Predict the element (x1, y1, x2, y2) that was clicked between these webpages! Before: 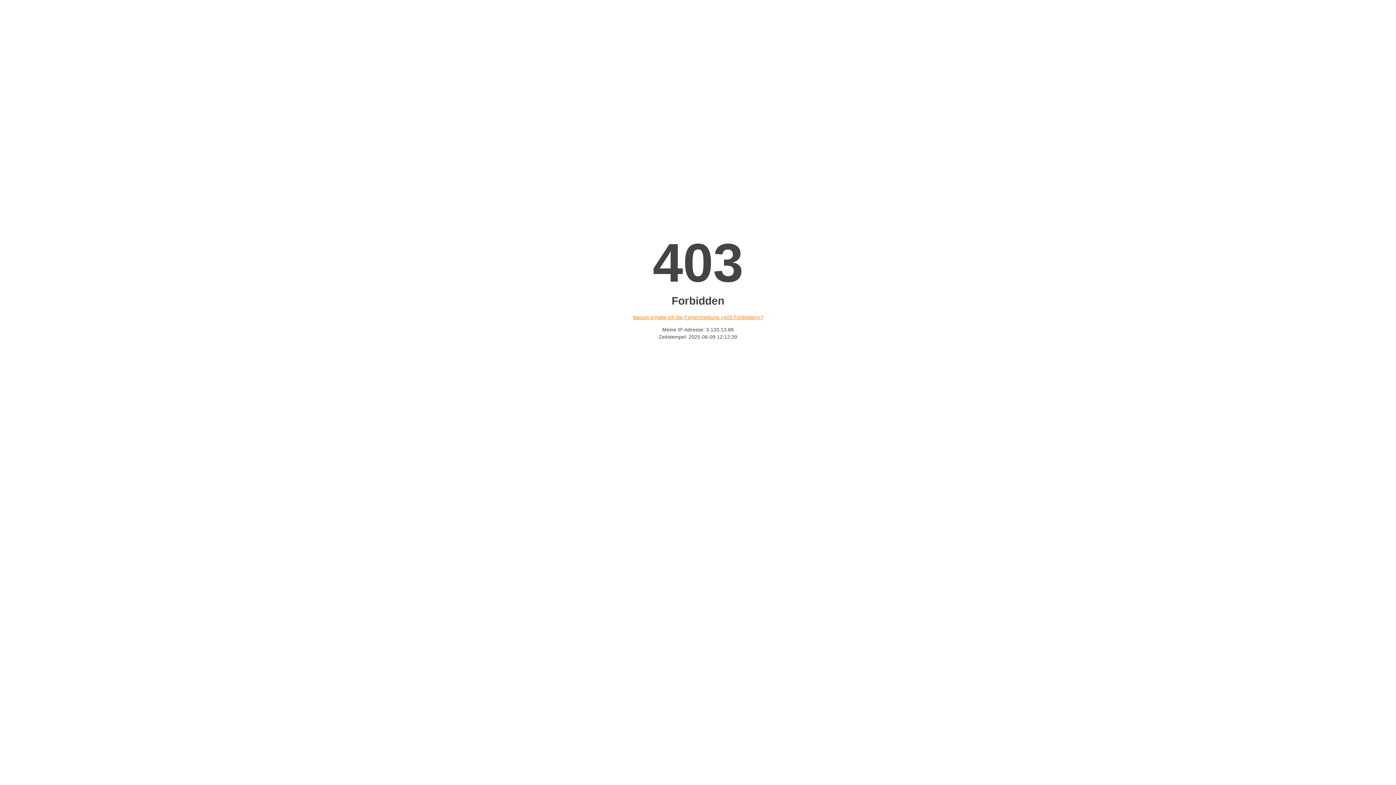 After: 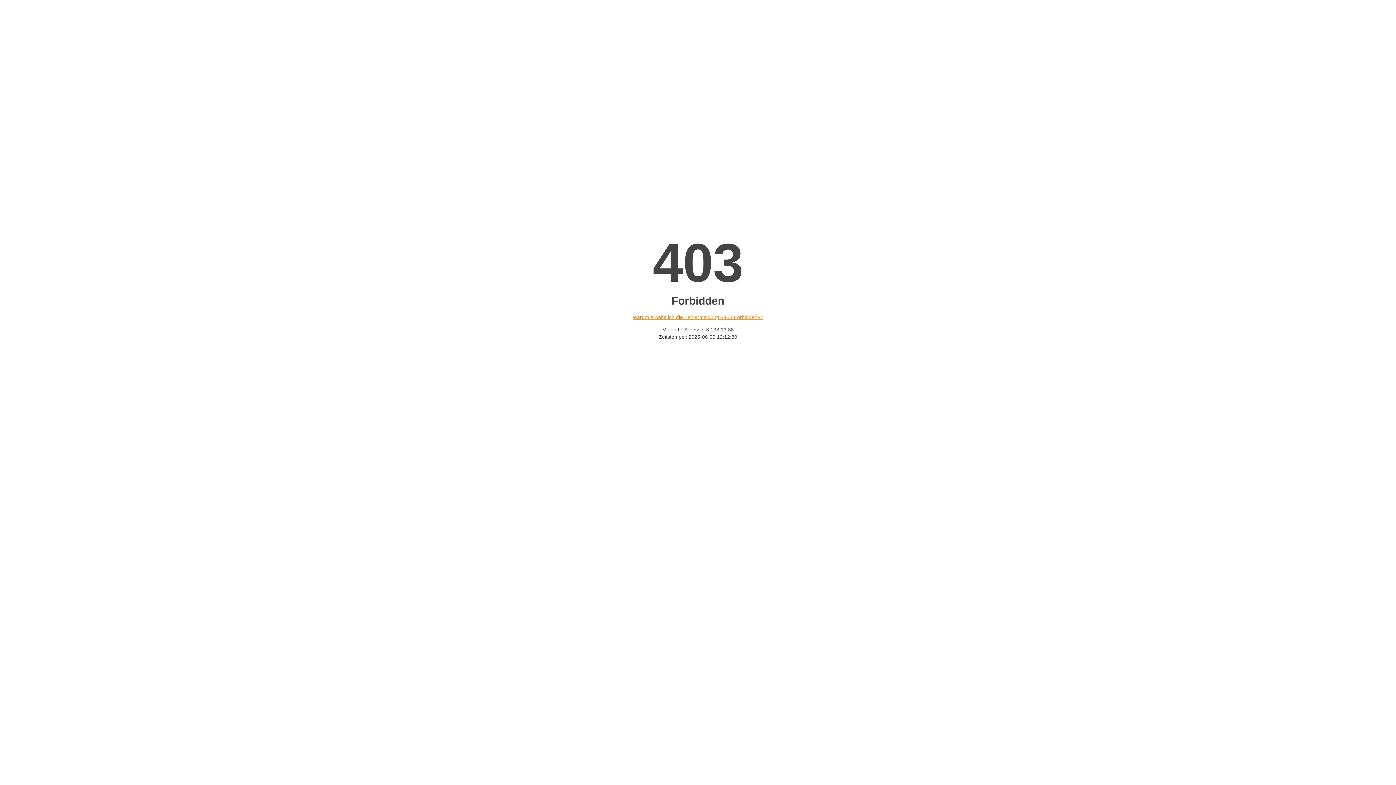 Action: bbox: (632, 314, 763, 320) label: Warum erhalte ich die Fehlermeldung «403 Forbidden»?